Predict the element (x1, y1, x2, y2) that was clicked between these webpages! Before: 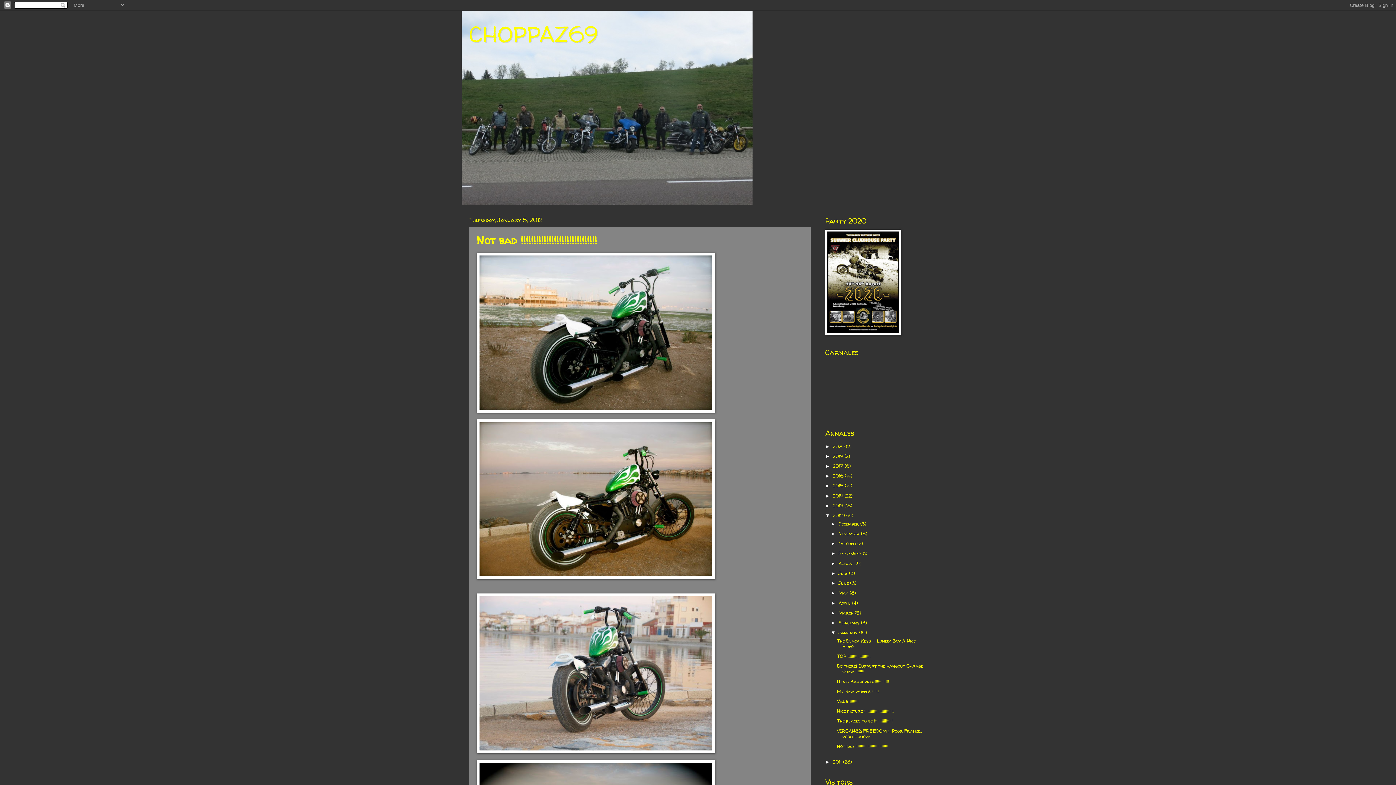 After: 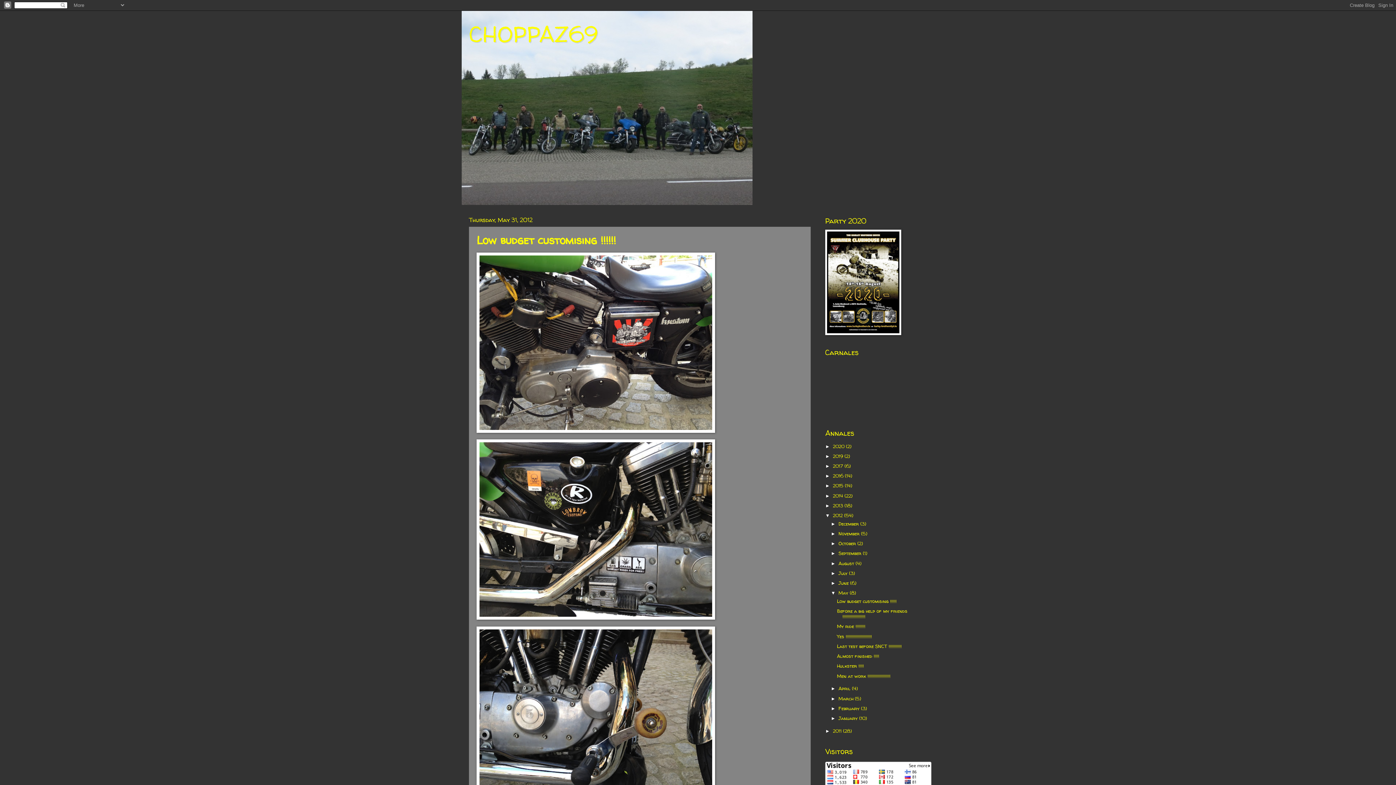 Action: label: May  bbox: (838, 589, 849, 596)